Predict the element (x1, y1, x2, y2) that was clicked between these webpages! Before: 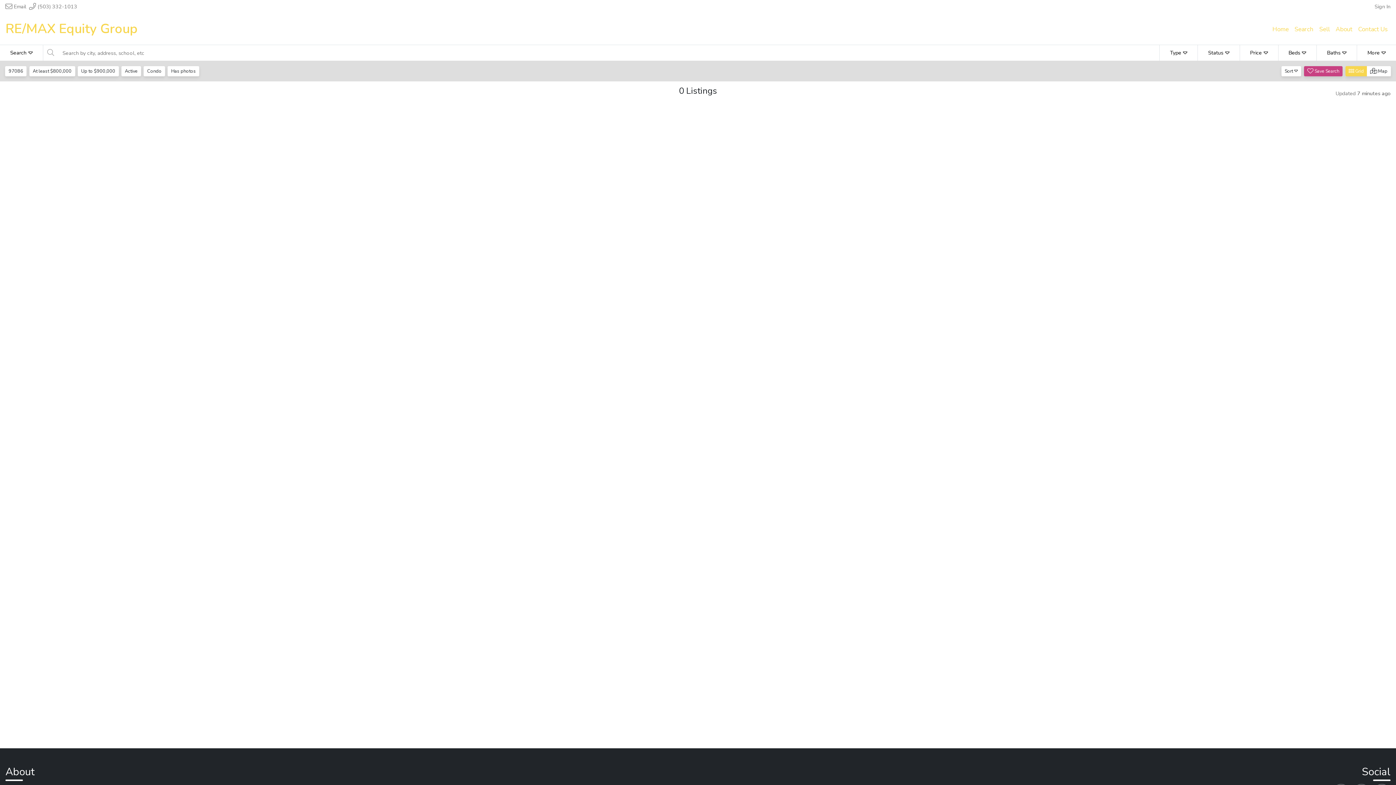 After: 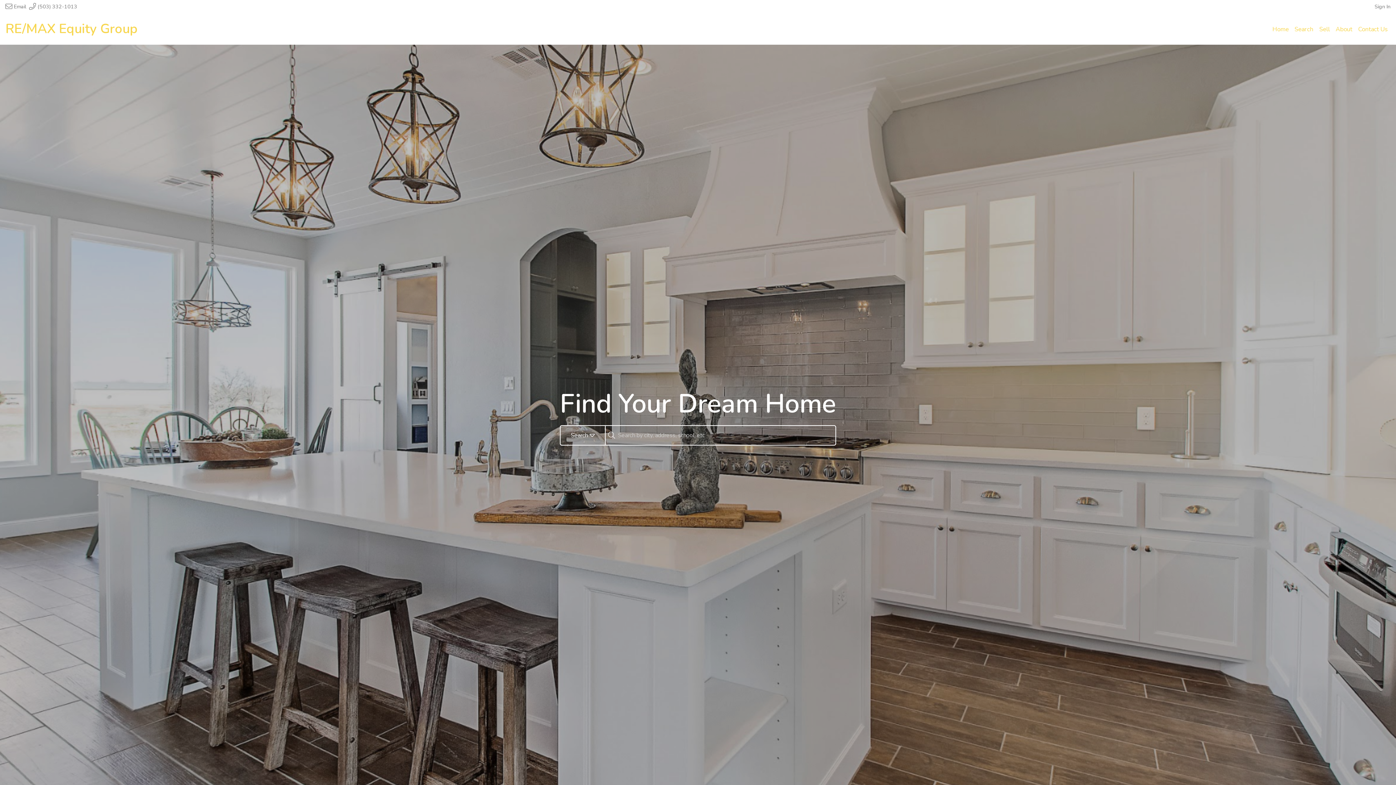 Action: label: RE/MAX Equity Group bbox: (5, 19, 137, 38)